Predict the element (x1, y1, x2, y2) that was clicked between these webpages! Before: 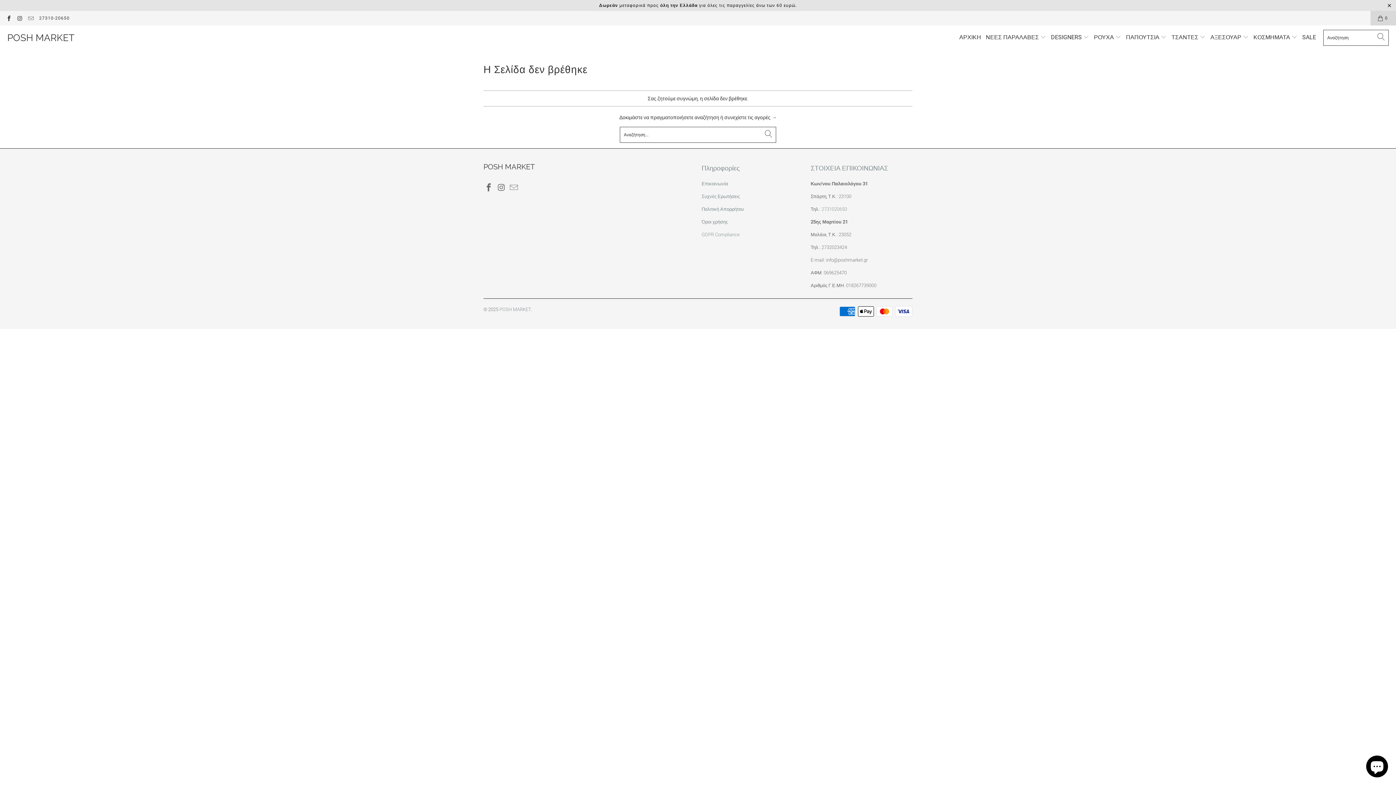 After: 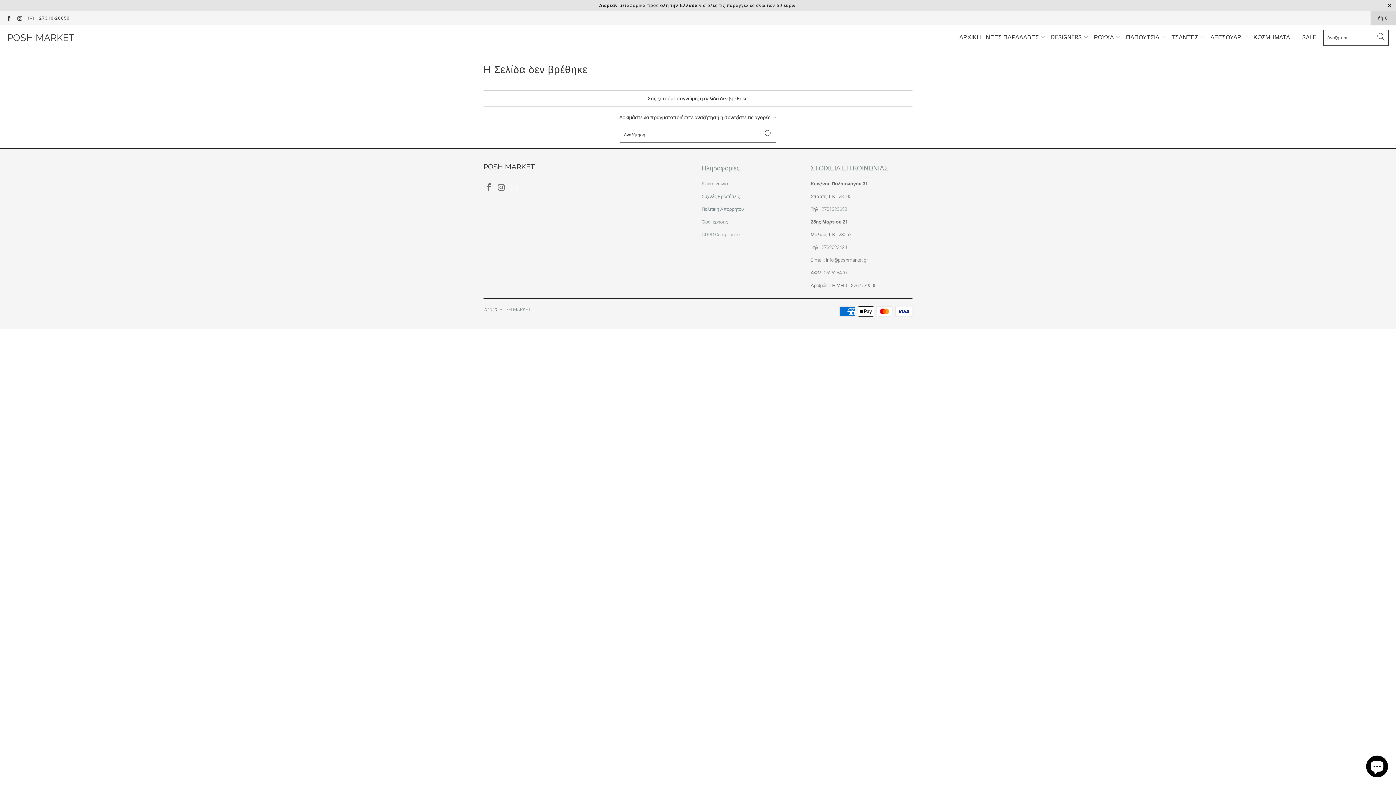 Action: bbox: (508, 183, 519, 192)